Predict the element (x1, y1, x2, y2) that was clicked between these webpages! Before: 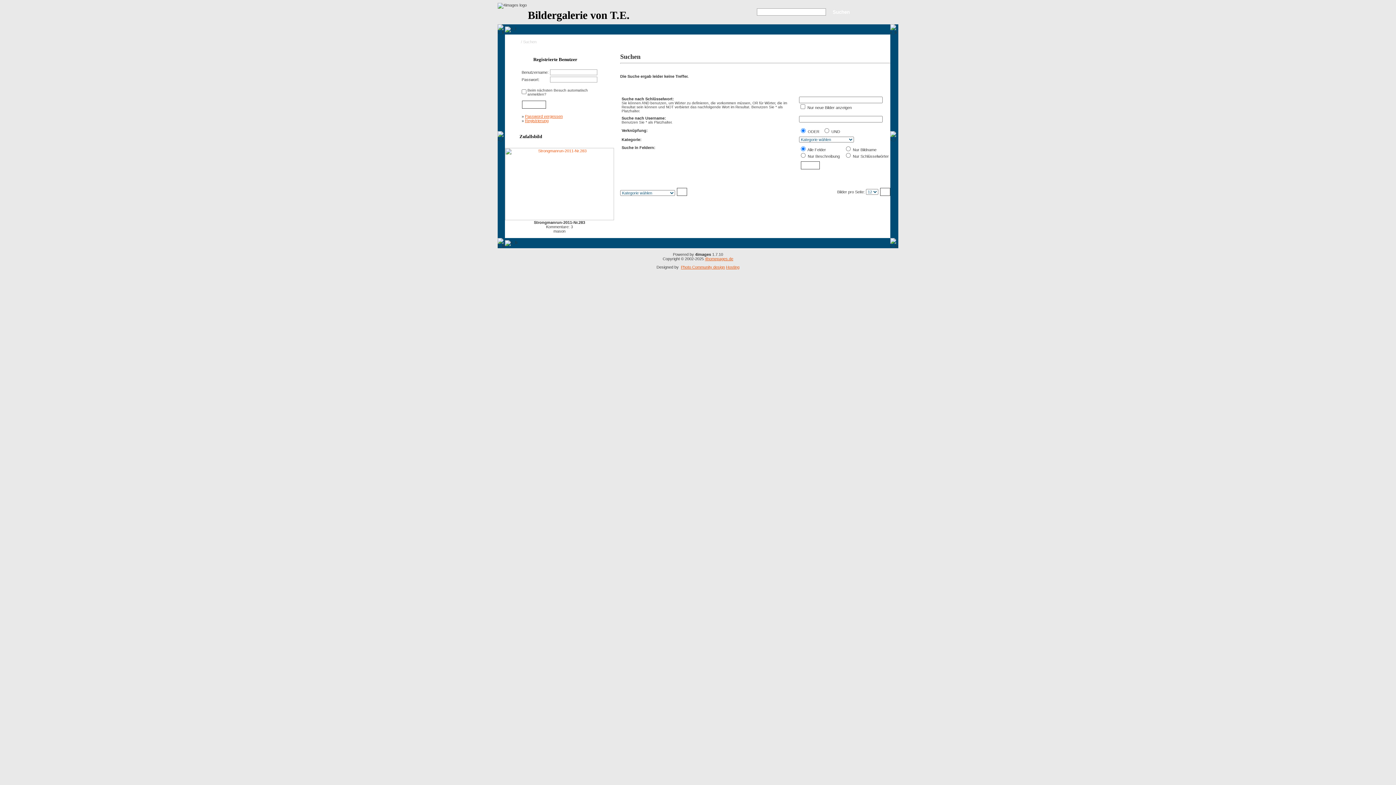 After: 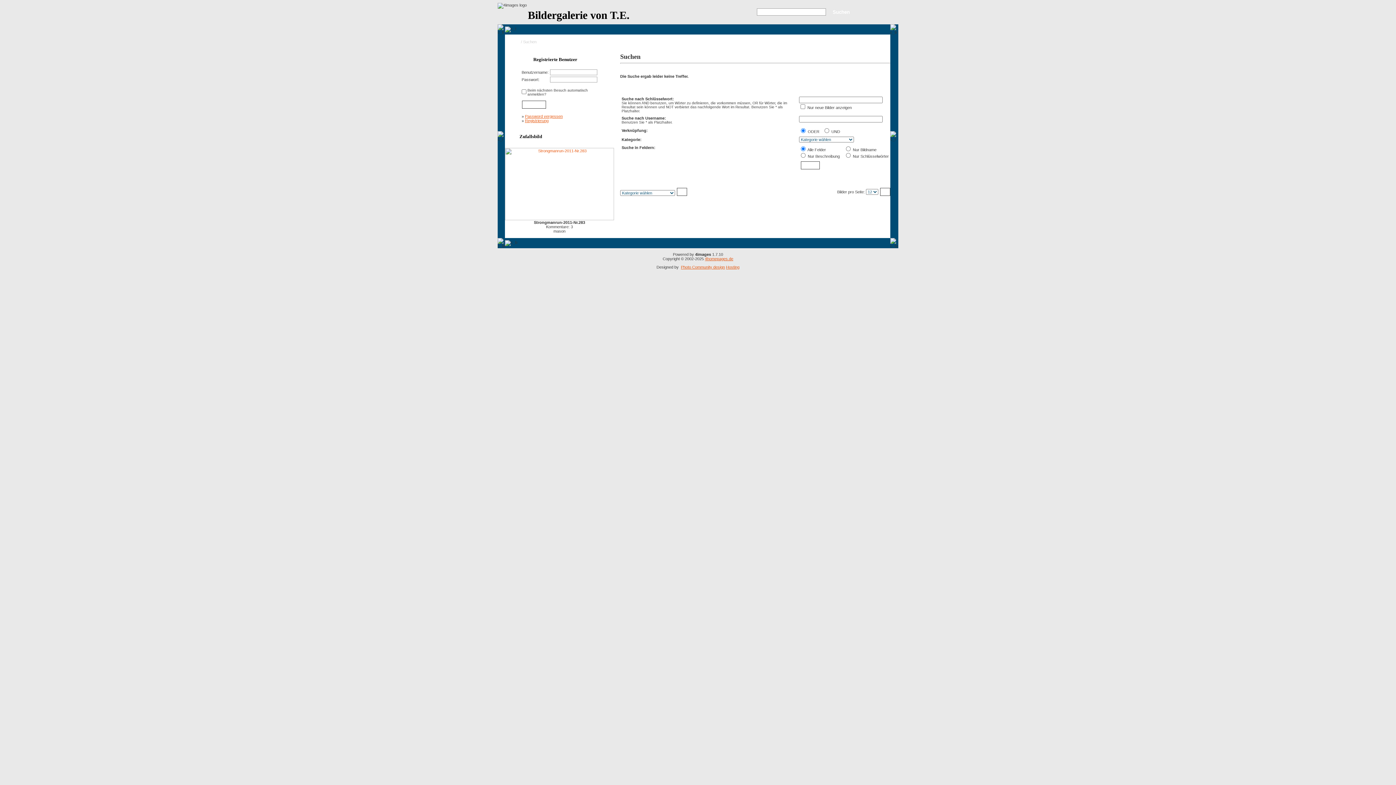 Action: label: 4homepages.de bbox: (705, 256, 733, 261)